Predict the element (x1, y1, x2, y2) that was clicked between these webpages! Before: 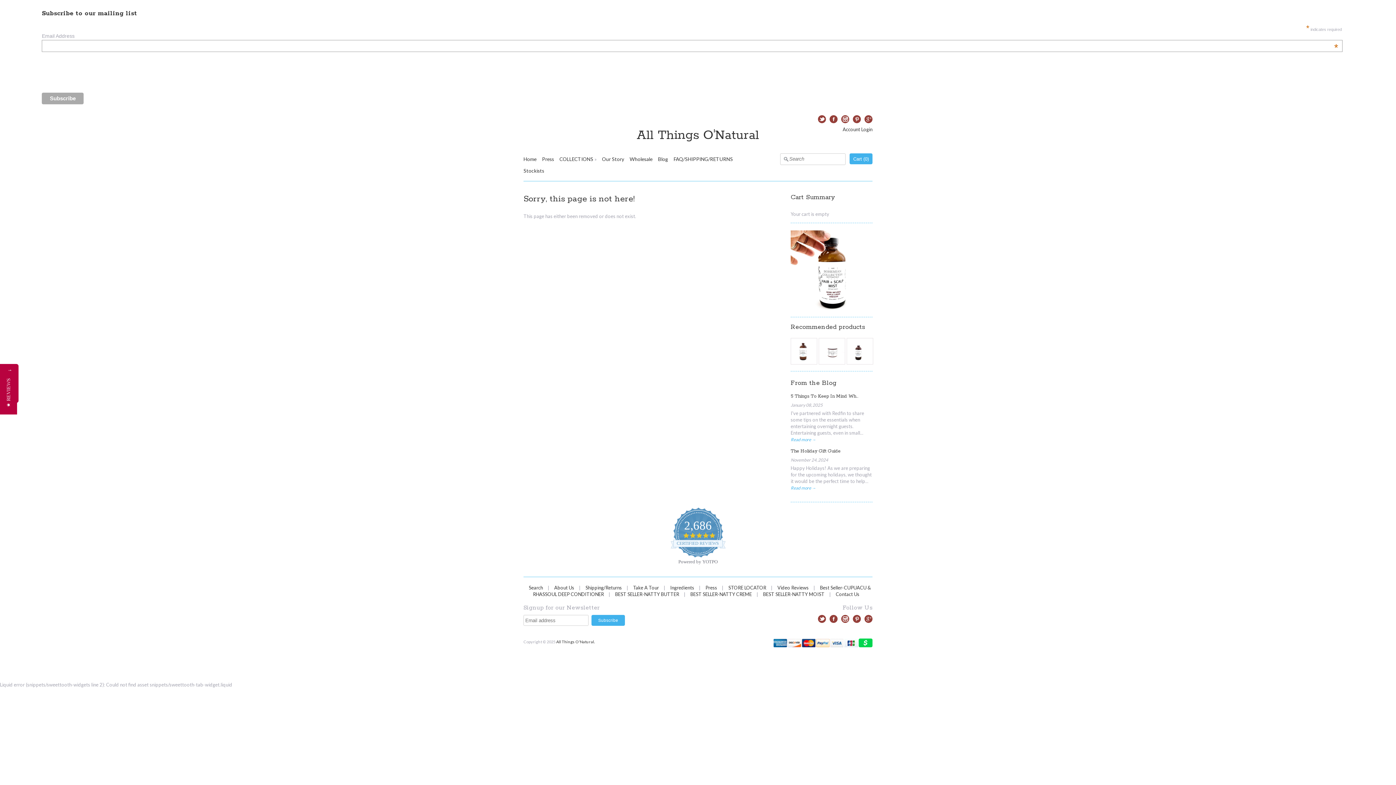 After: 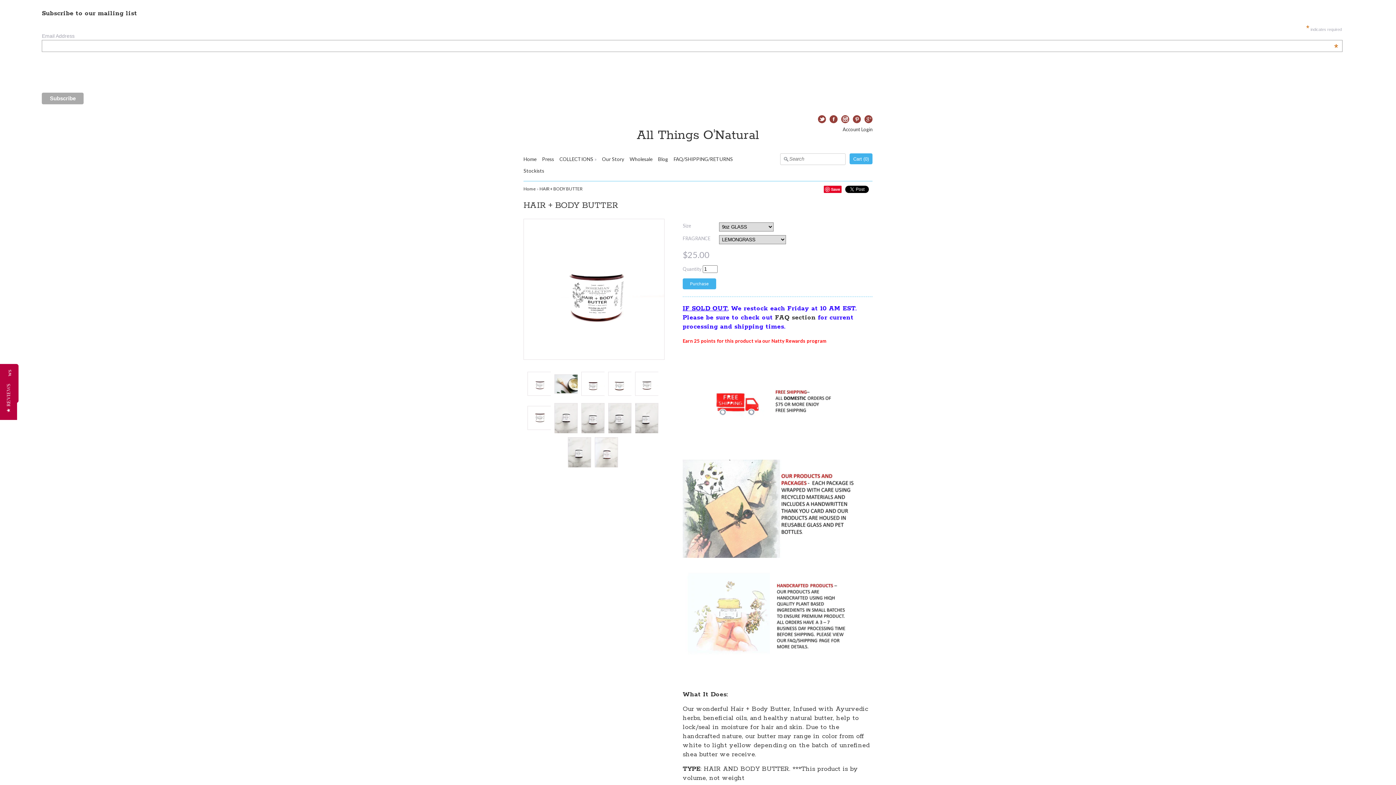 Action: label: BEST SELLER-NATTY BUTTER bbox: (615, 588, 679, 600)